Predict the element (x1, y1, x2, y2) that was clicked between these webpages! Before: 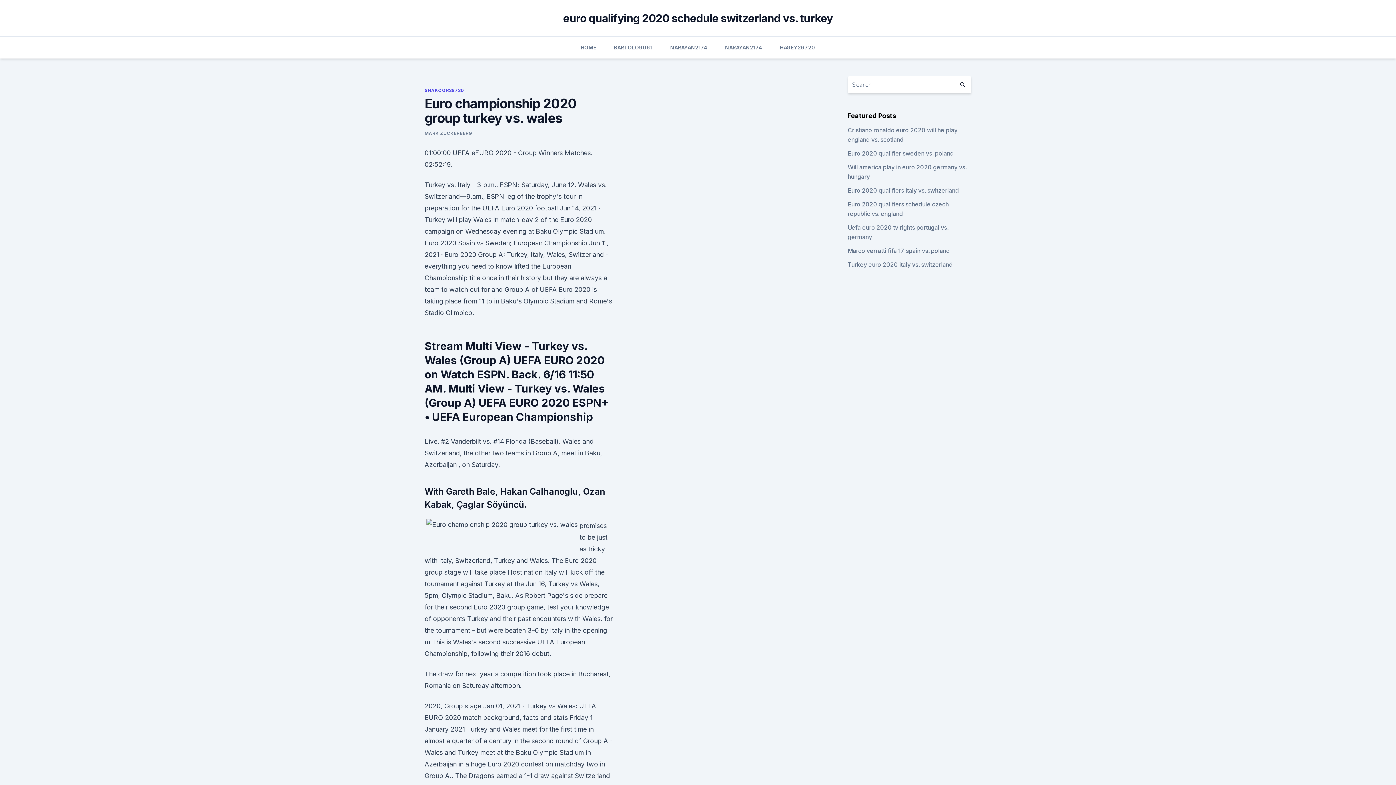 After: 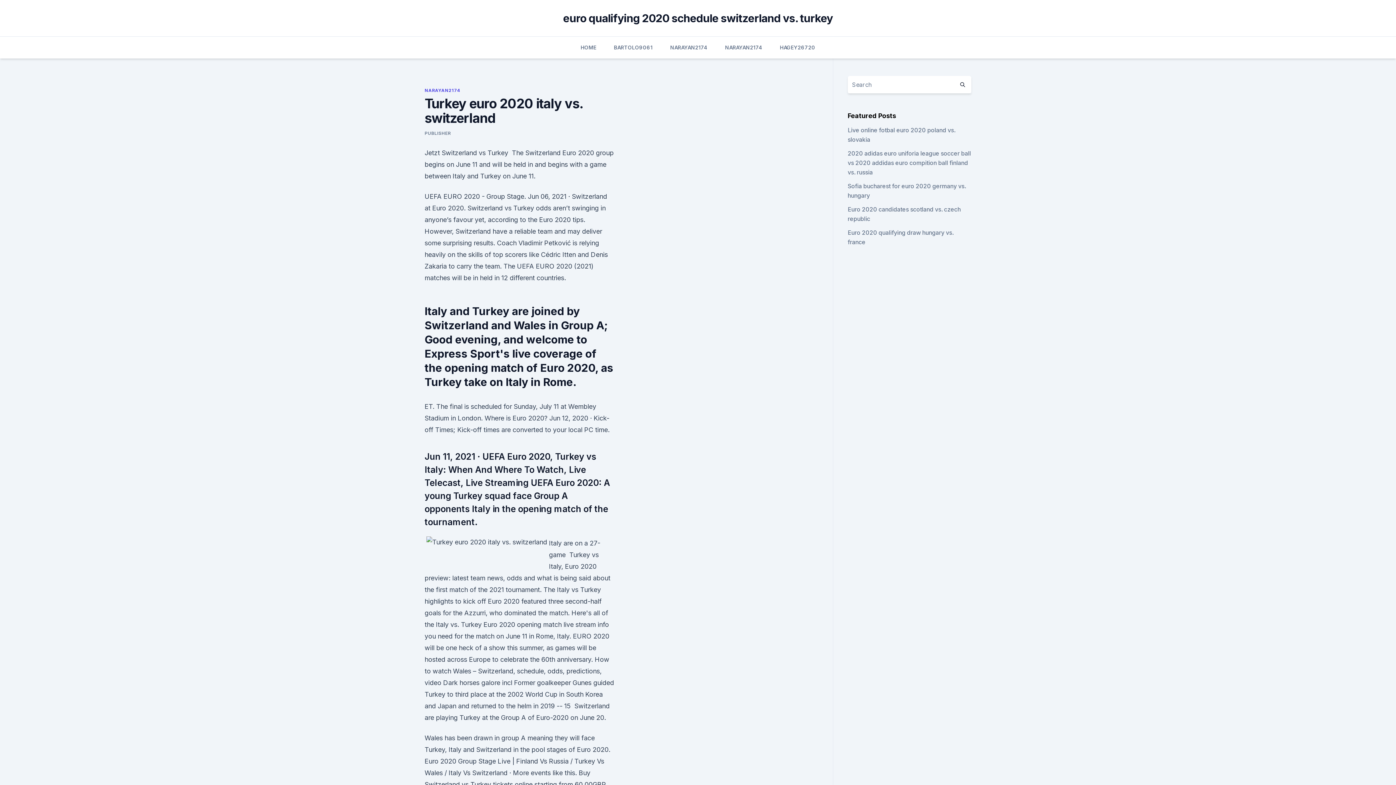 Action: bbox: (847, 261, 953, 268) label: Turkey euro 2020 italy vs. switzerland